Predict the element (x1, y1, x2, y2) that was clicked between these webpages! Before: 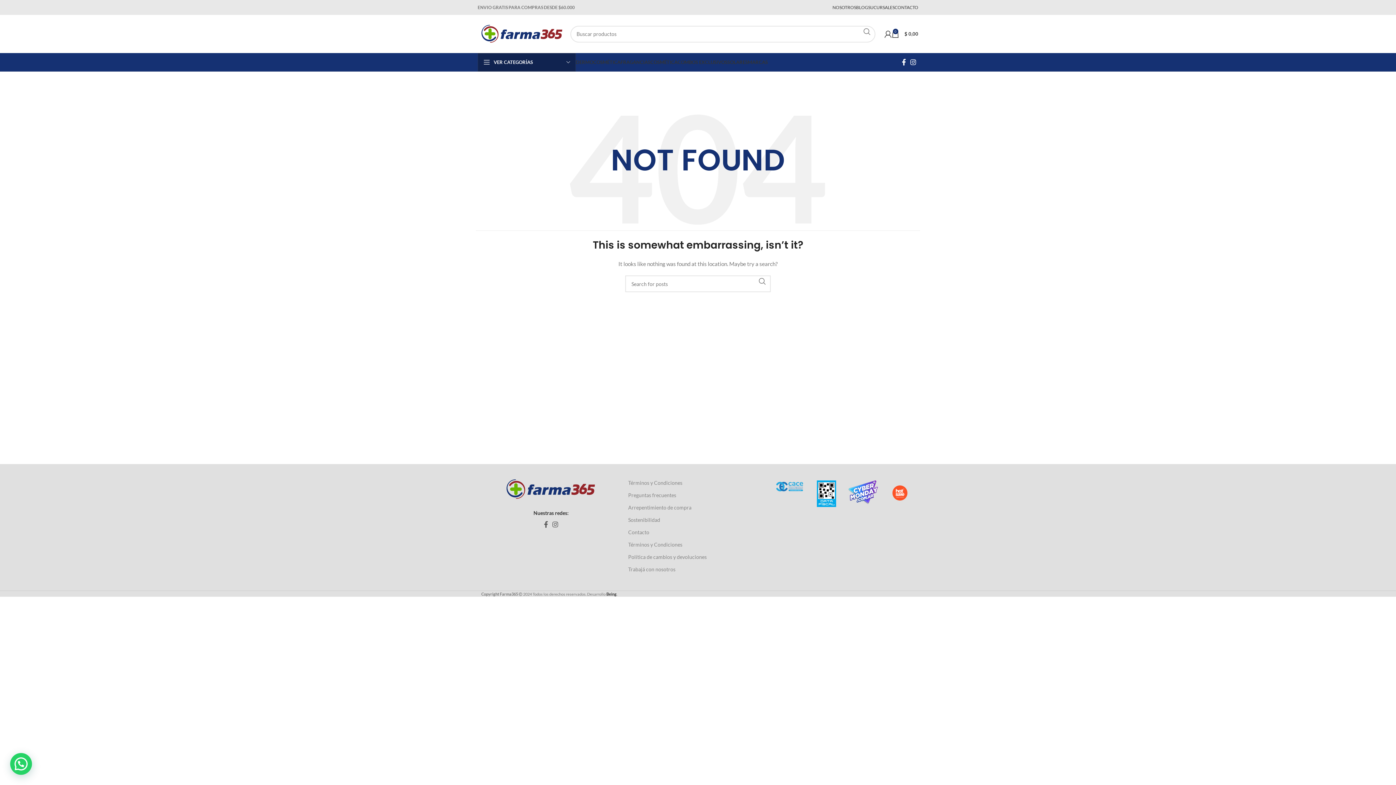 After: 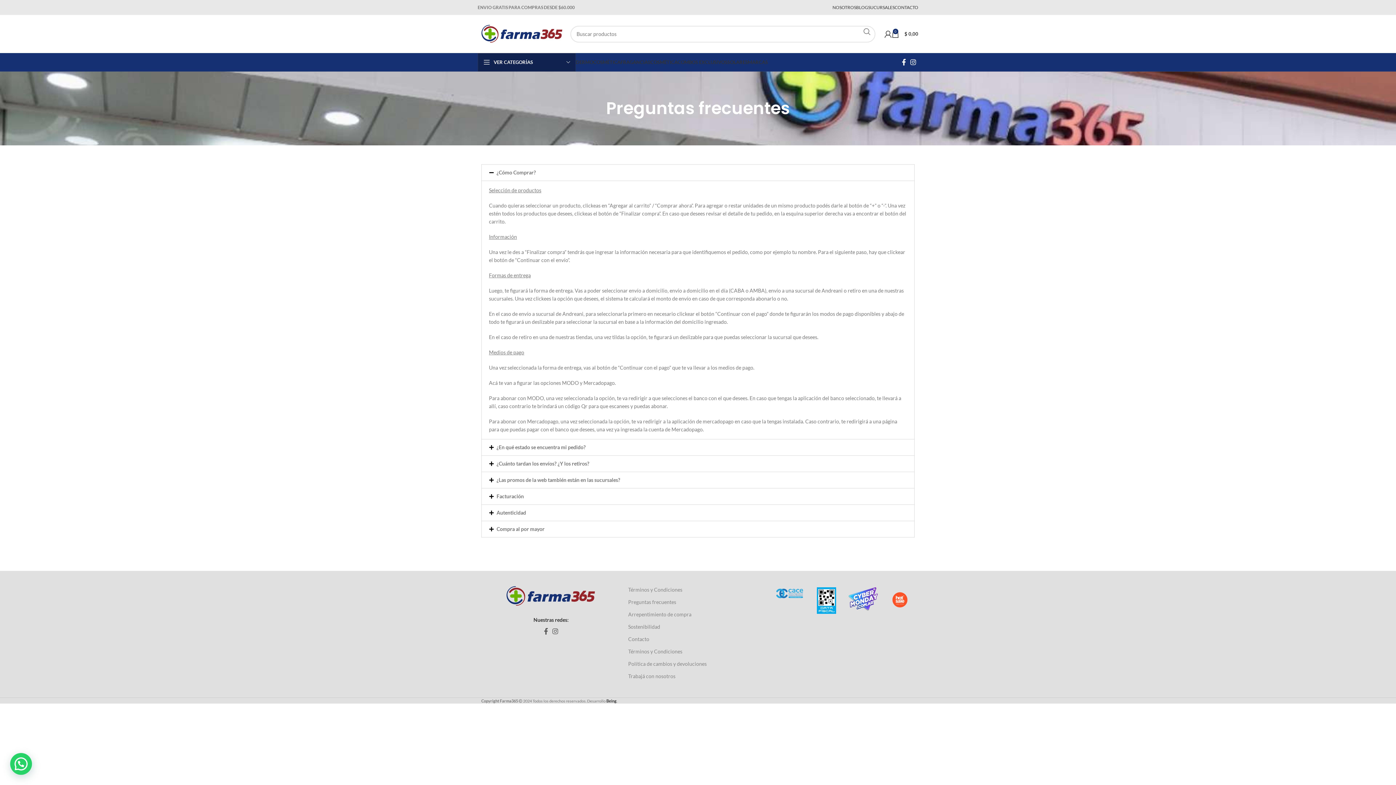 Action: label: Preguntas frecuentes bbox: (628, 489, 767, 501)